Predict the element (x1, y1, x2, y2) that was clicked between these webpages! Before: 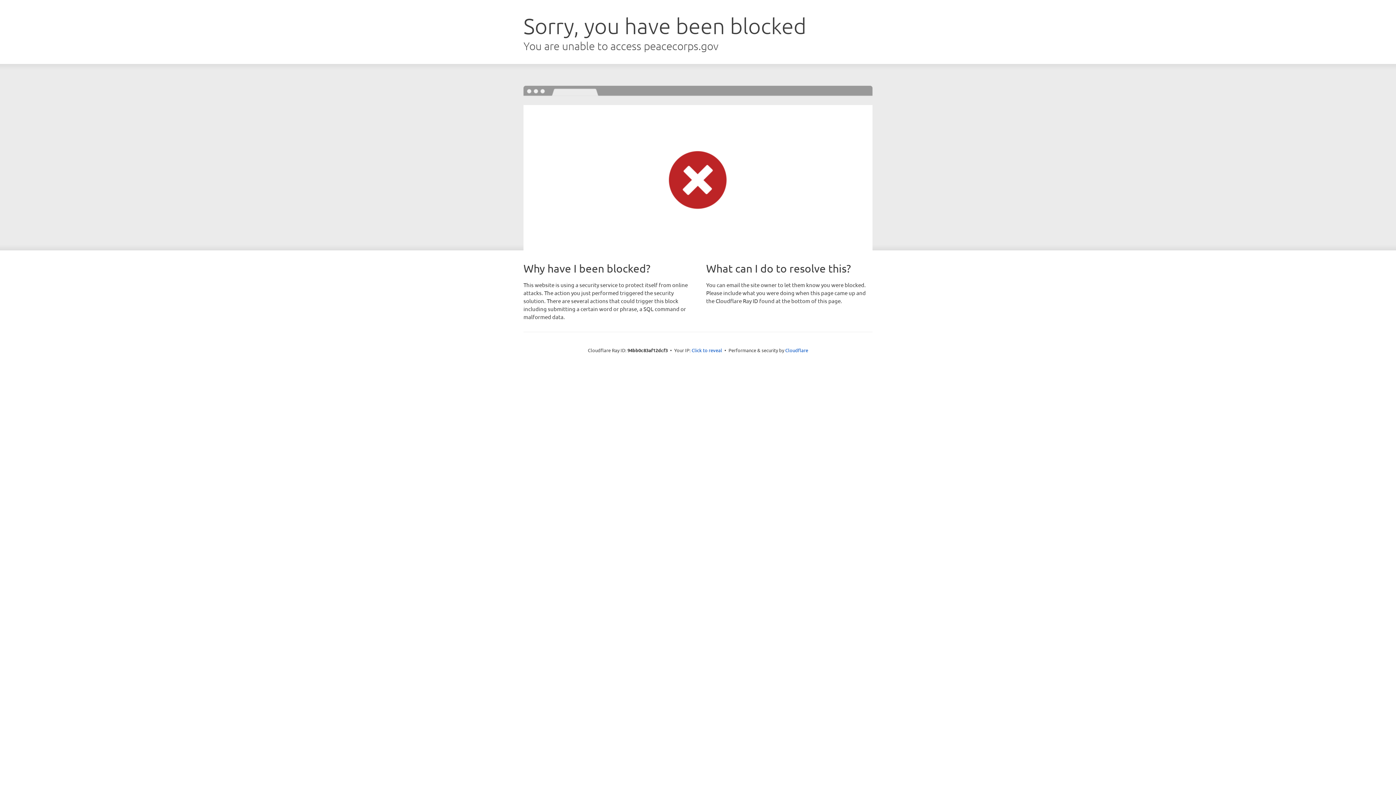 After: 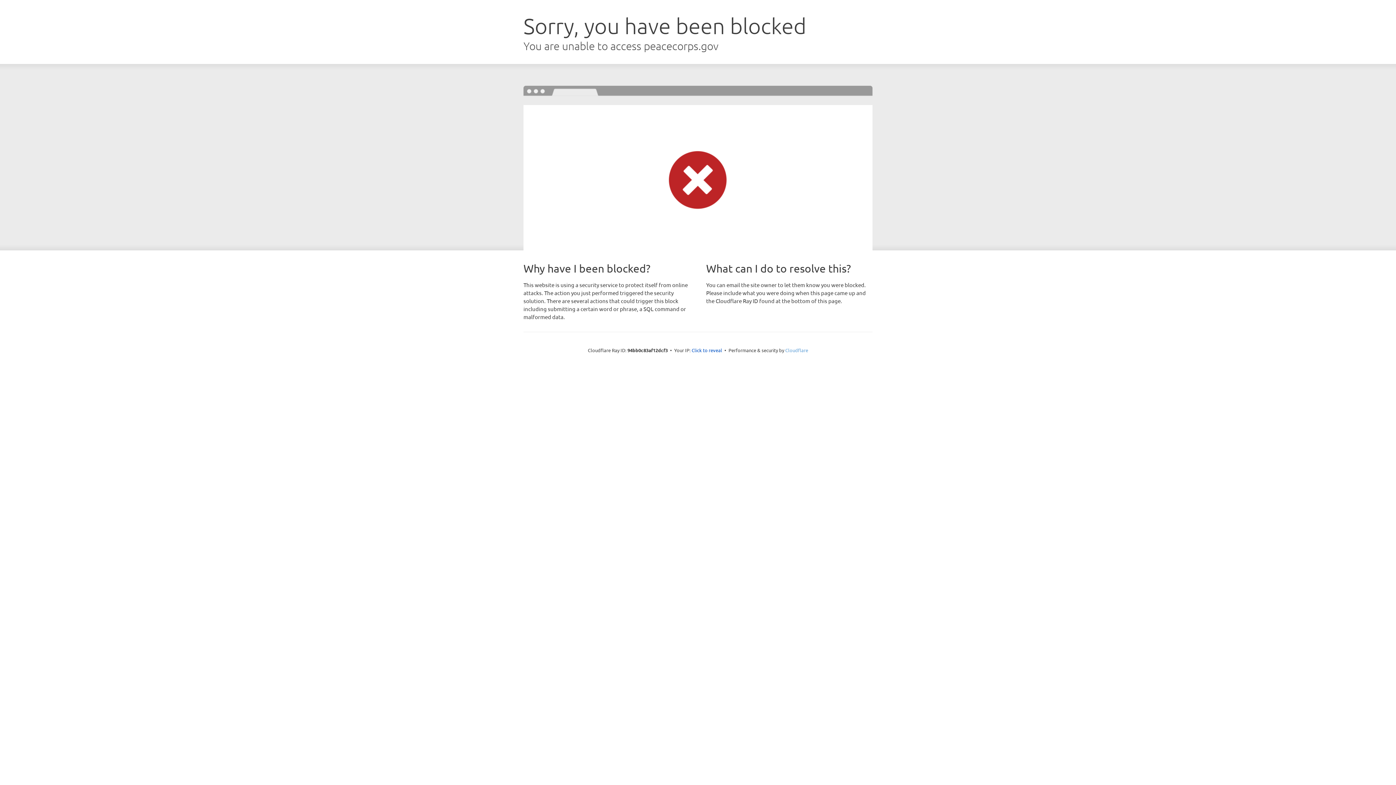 Action: label: Cloudflare bbox: (785, 347, 808, 353)